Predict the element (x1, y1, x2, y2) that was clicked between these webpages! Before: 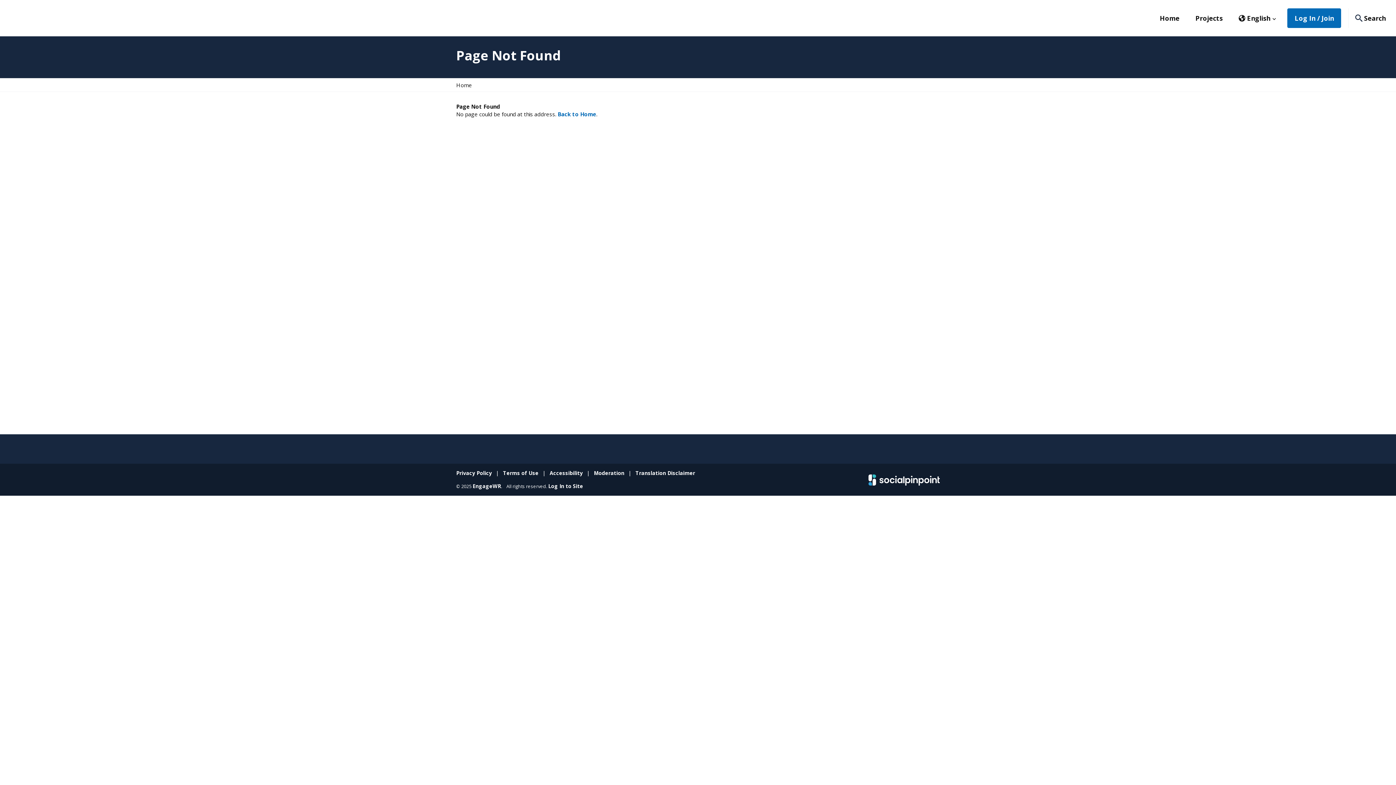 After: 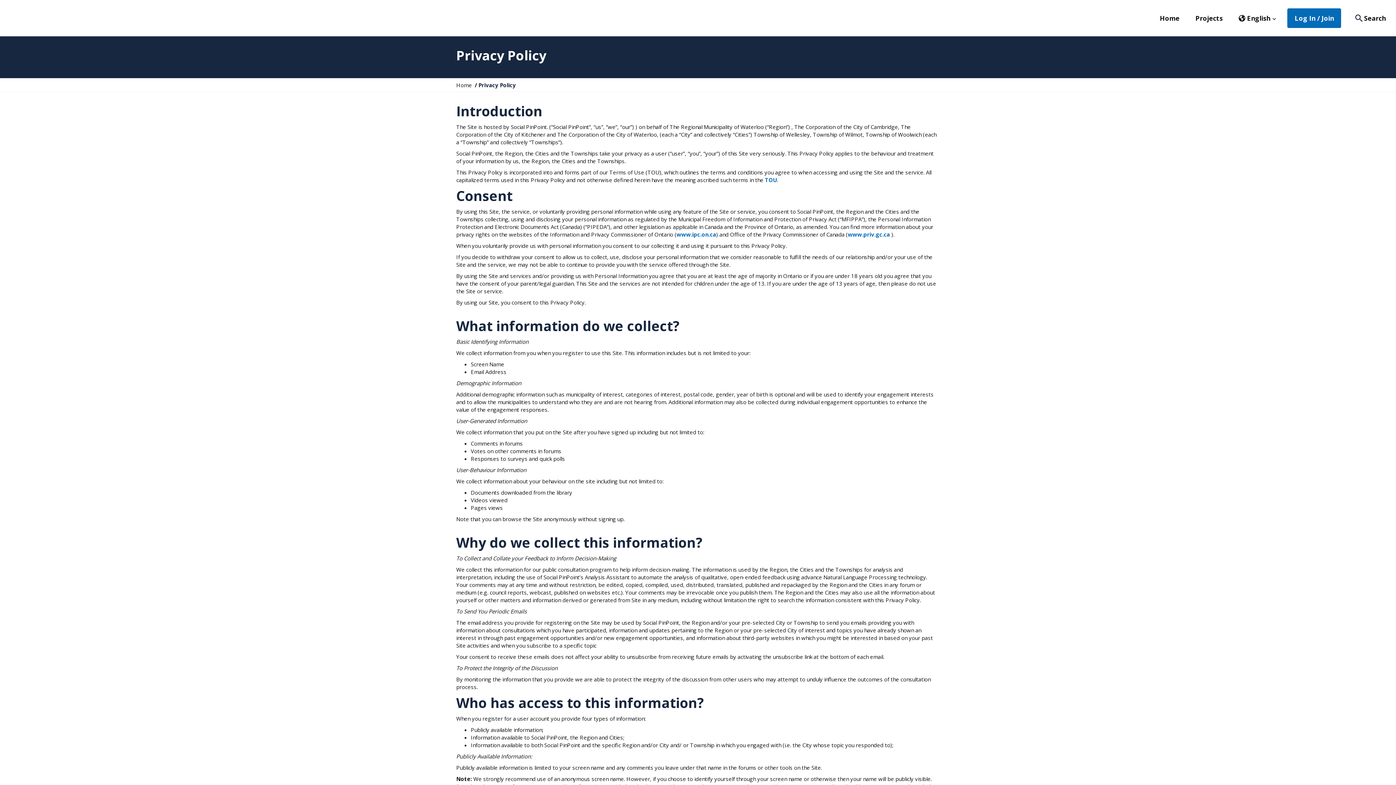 Action: bbox: (456, 469, 492, 476) label: Privacy Policy